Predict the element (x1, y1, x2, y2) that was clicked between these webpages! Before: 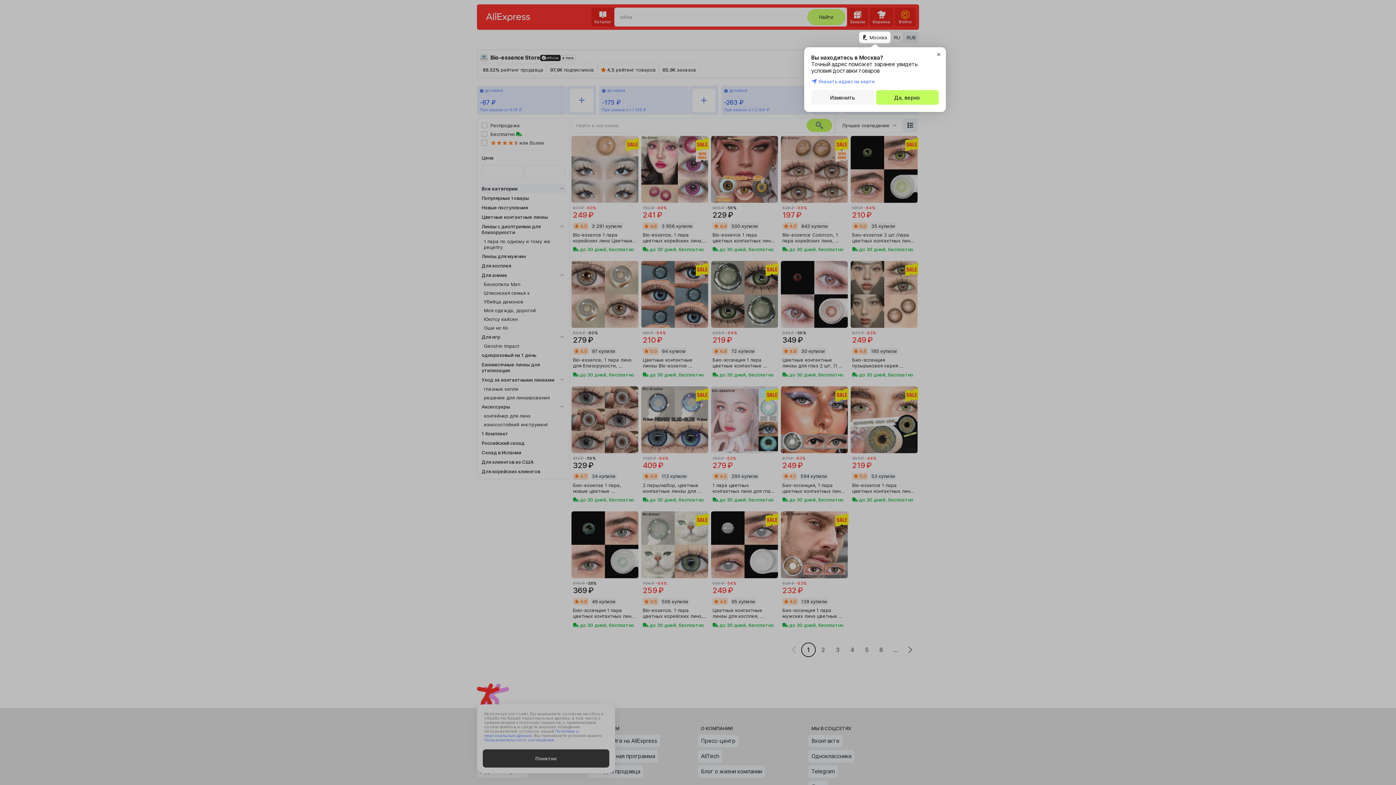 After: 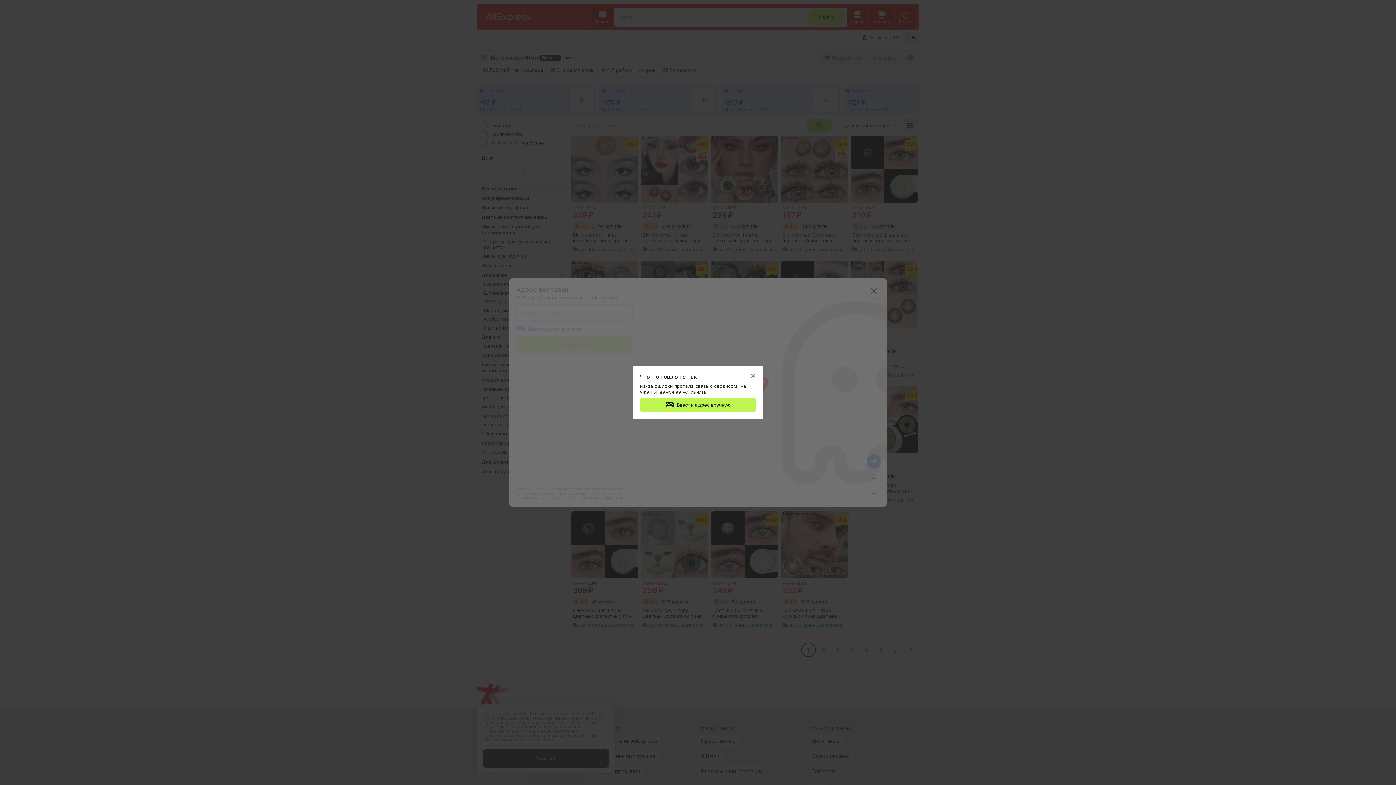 Action: label: Изменить bbox: (811, 90, 874, 104)